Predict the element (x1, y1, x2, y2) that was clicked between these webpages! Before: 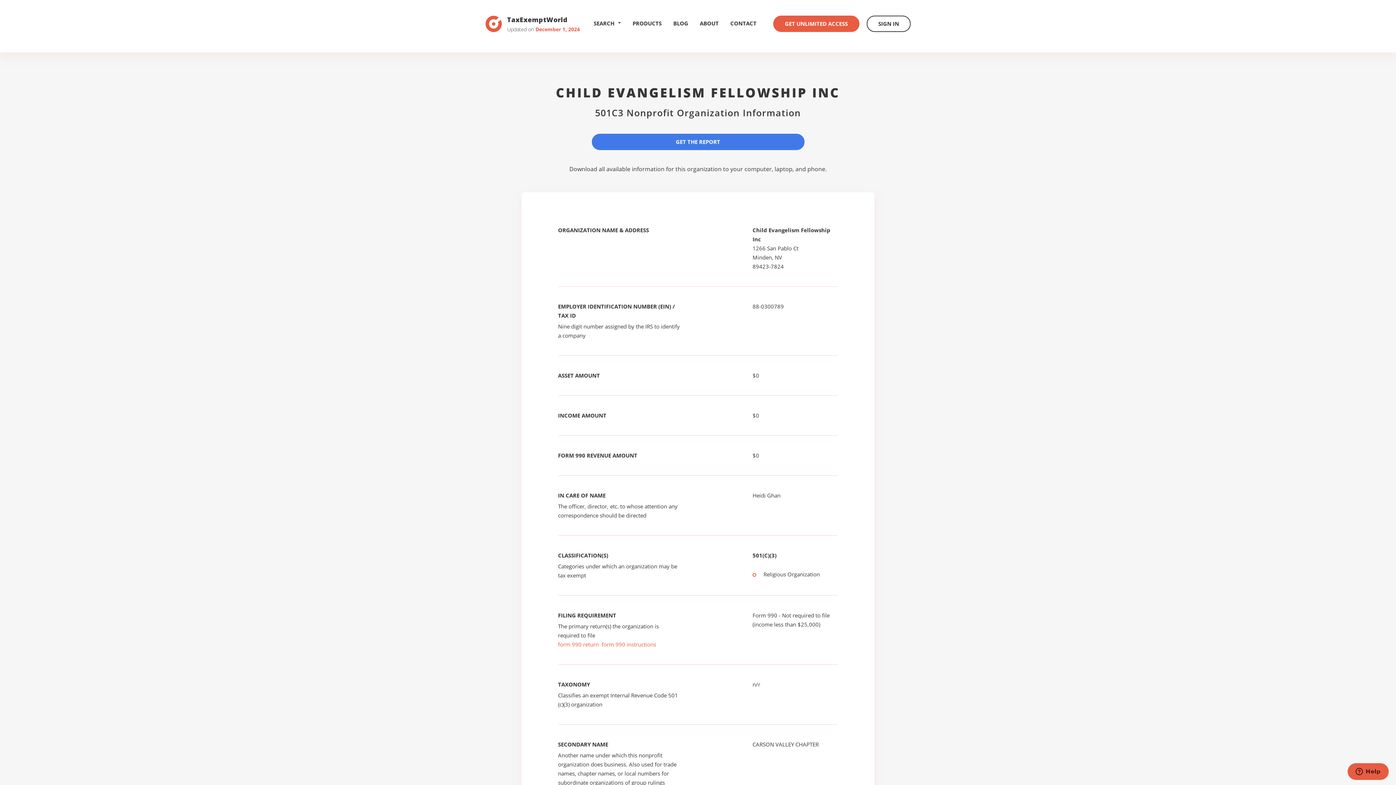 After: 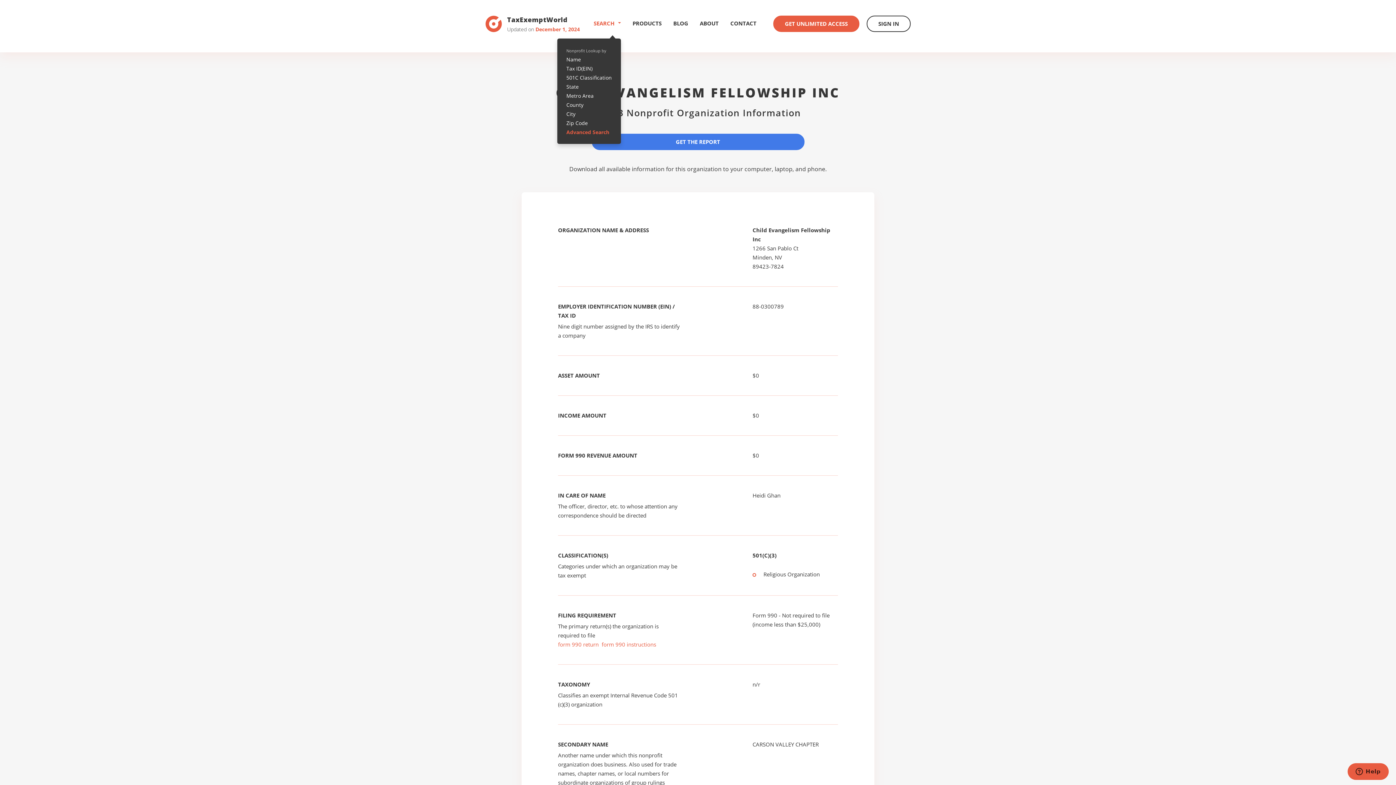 Action: bbox: (593, 15, 621, 31) label: SEARCH